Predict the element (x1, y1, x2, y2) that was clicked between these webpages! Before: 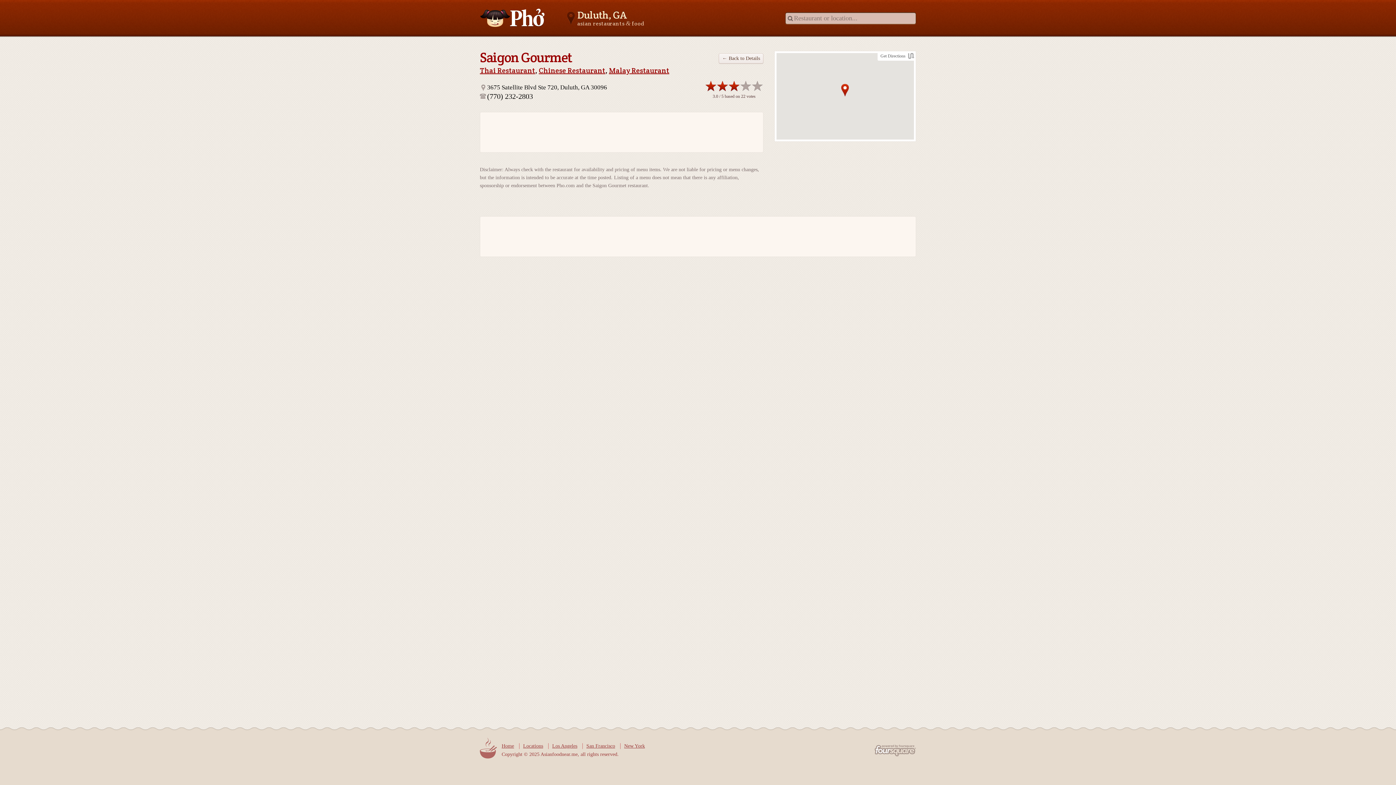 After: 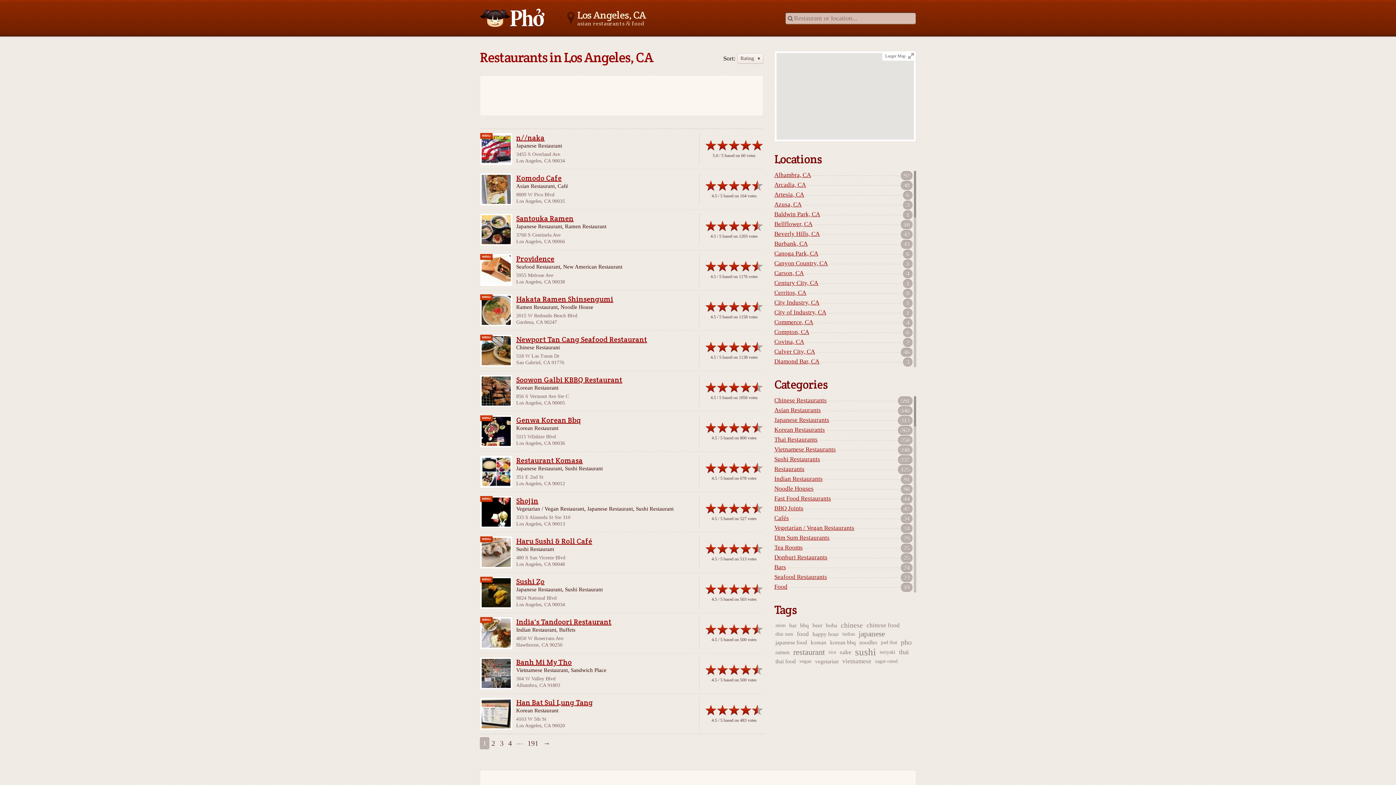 Action: bbox: (548, 743, 577, 749) label: Los Angeles